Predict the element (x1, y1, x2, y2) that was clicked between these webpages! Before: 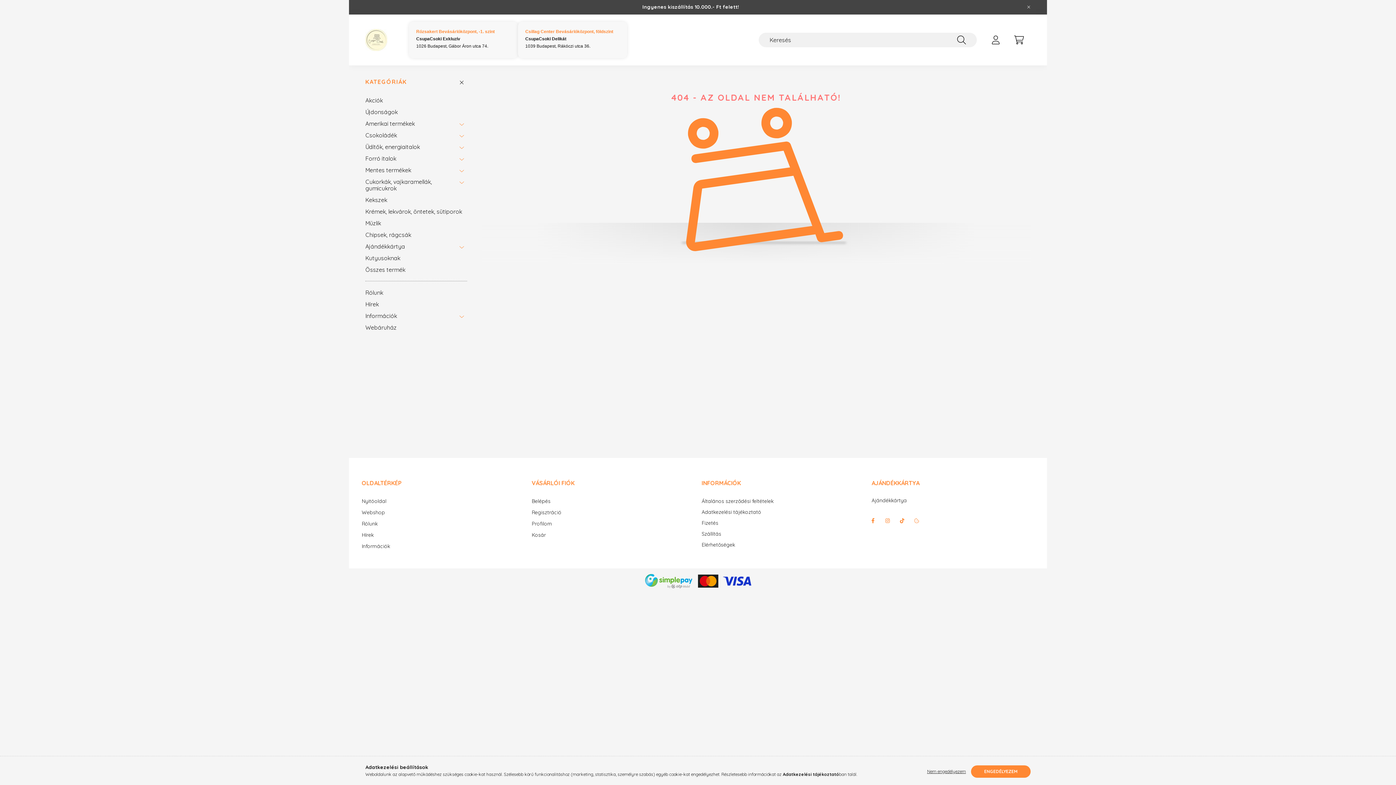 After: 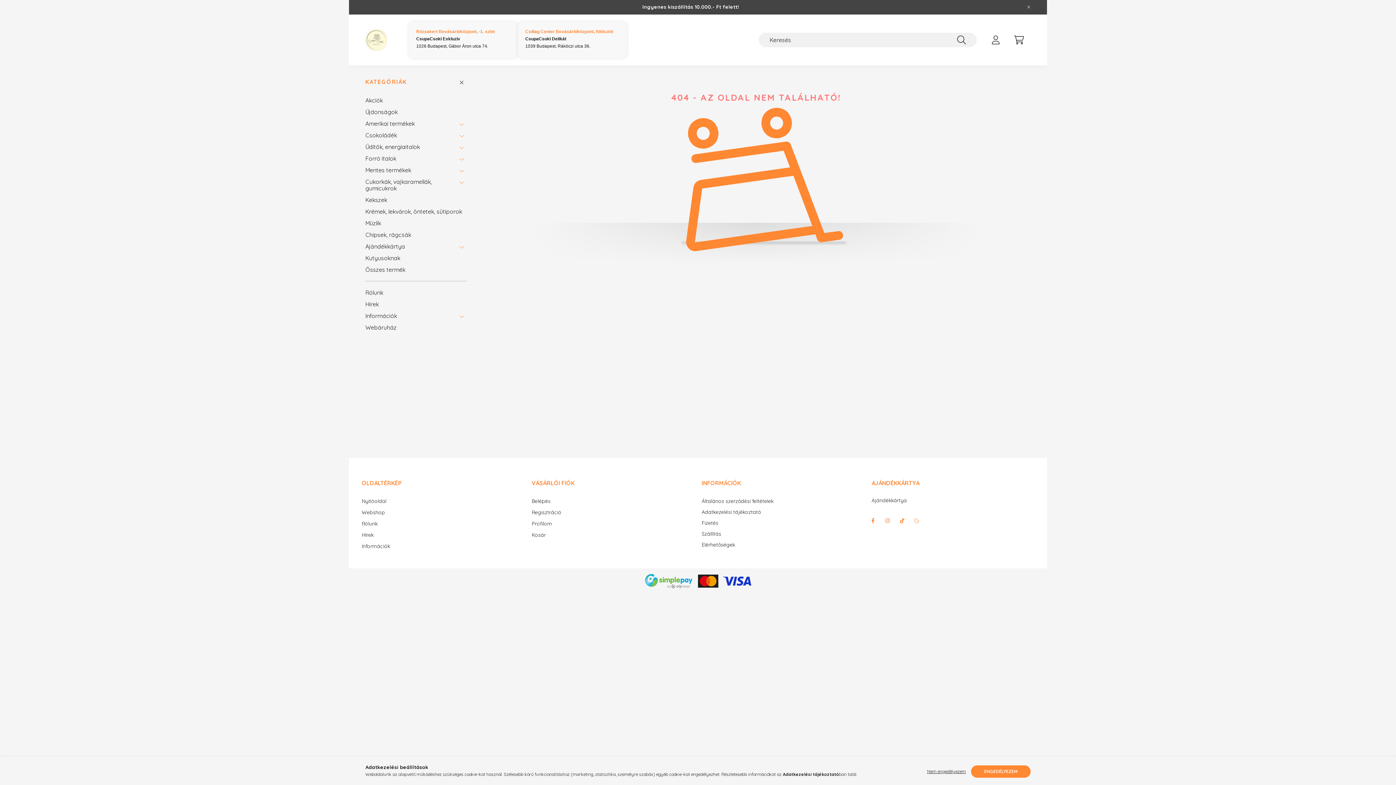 Action: label: facebook bbox: (866, 513, 880, 528)